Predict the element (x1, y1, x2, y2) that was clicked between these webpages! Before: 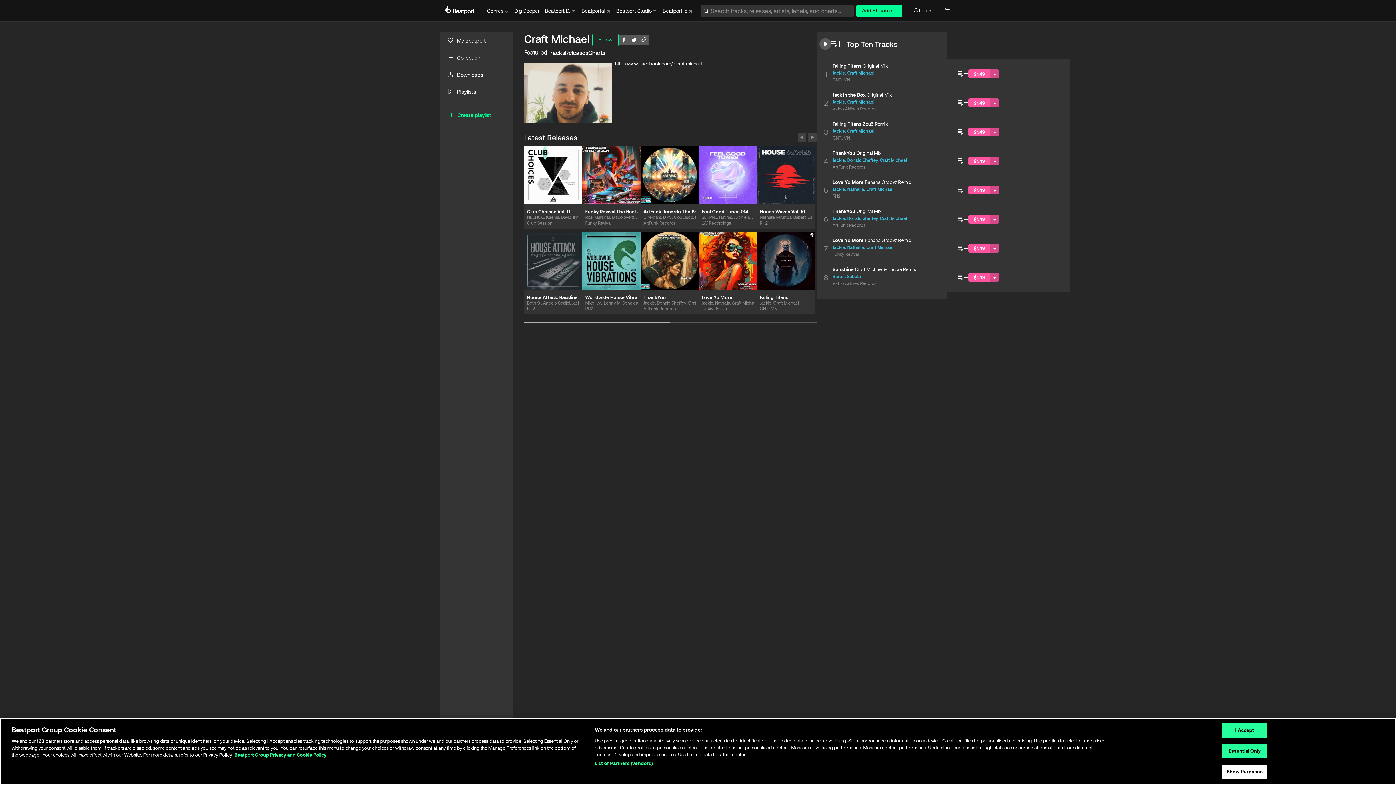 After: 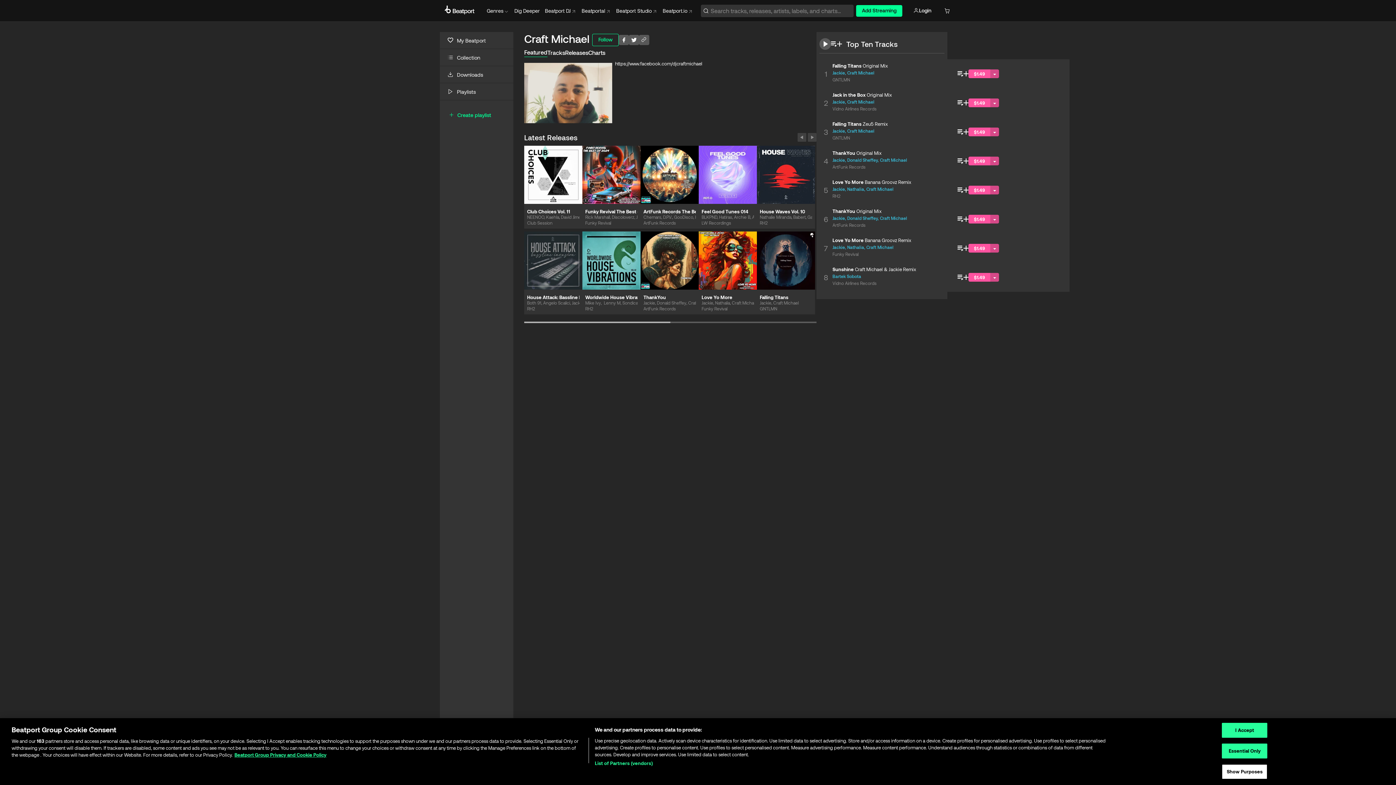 Action: bbox: (524, 318, 670, 326)